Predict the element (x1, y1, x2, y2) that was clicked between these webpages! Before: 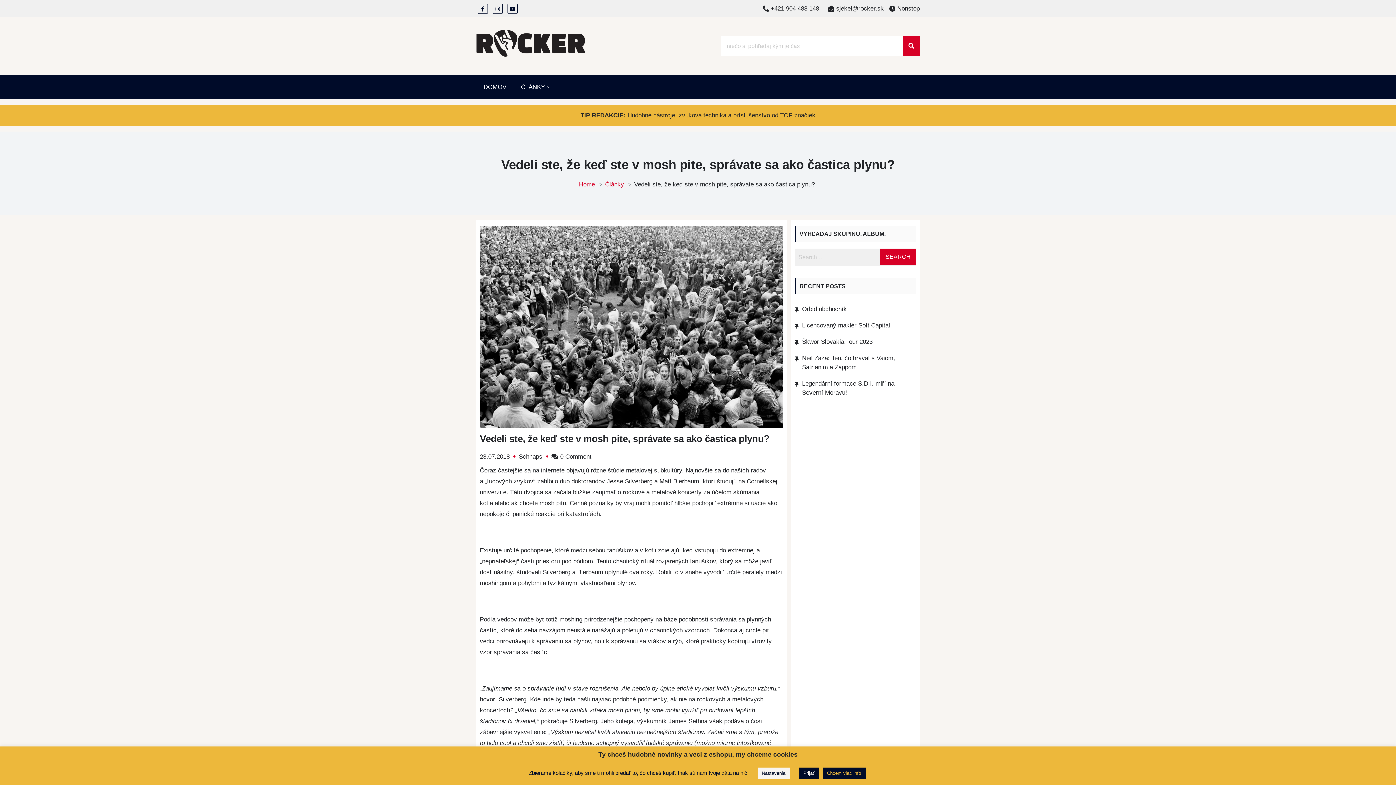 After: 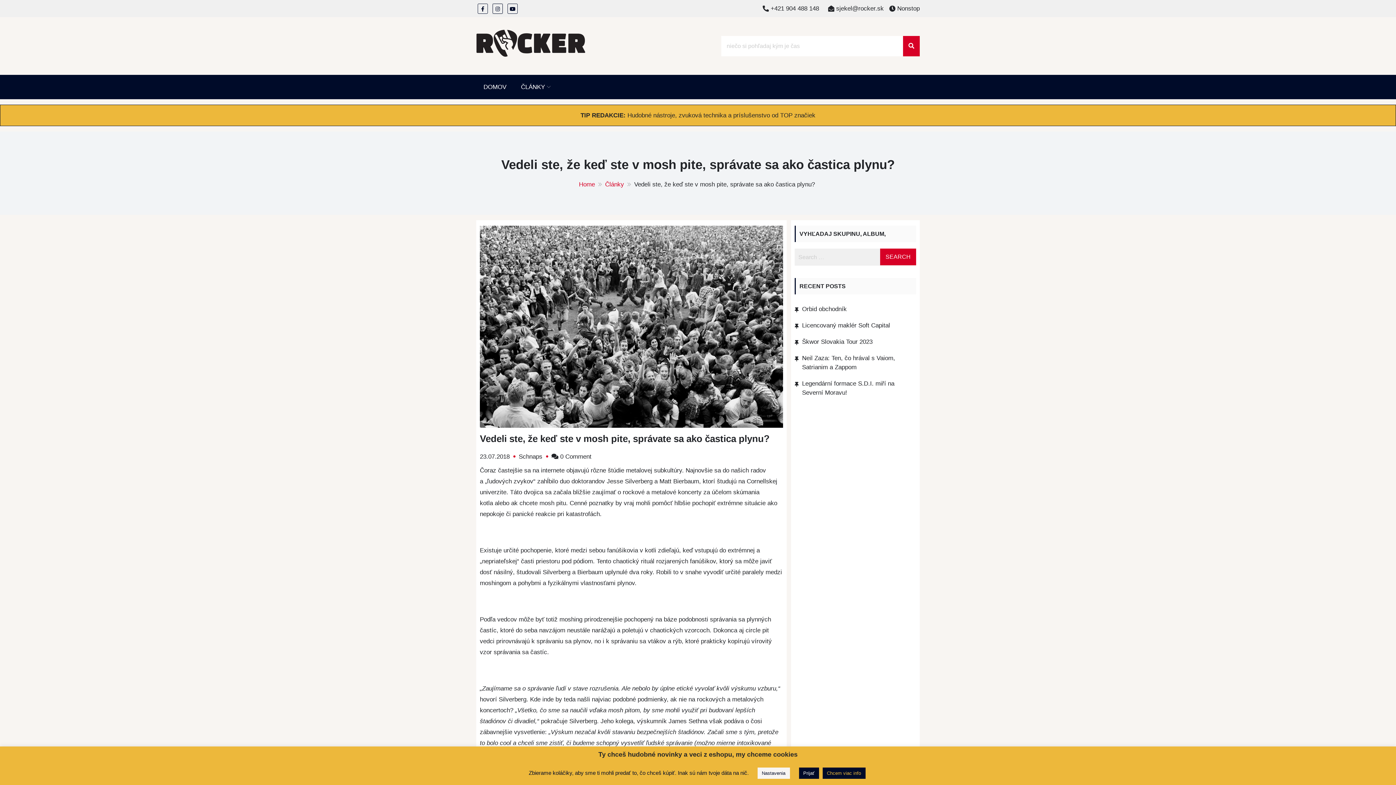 Action: bbox: (492, 3, 502, 13)